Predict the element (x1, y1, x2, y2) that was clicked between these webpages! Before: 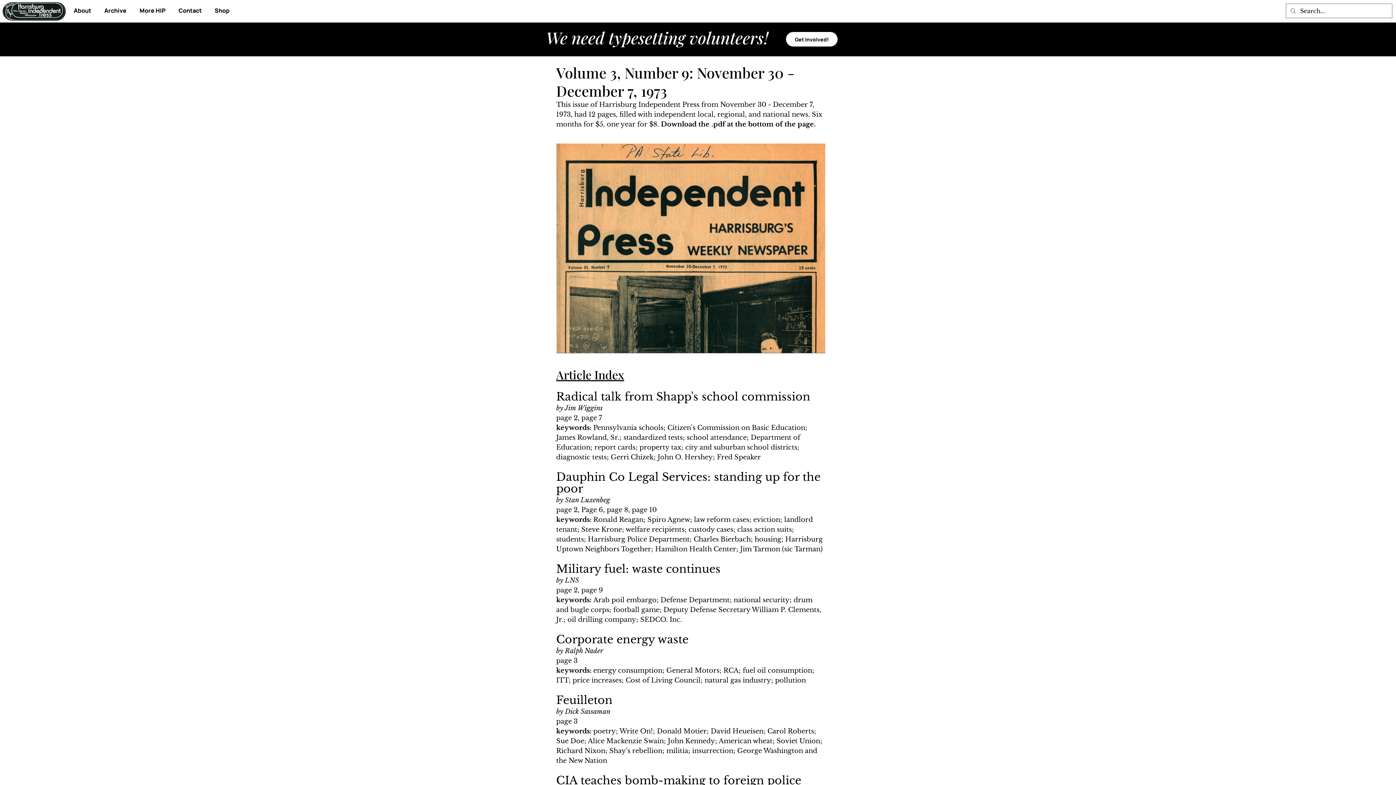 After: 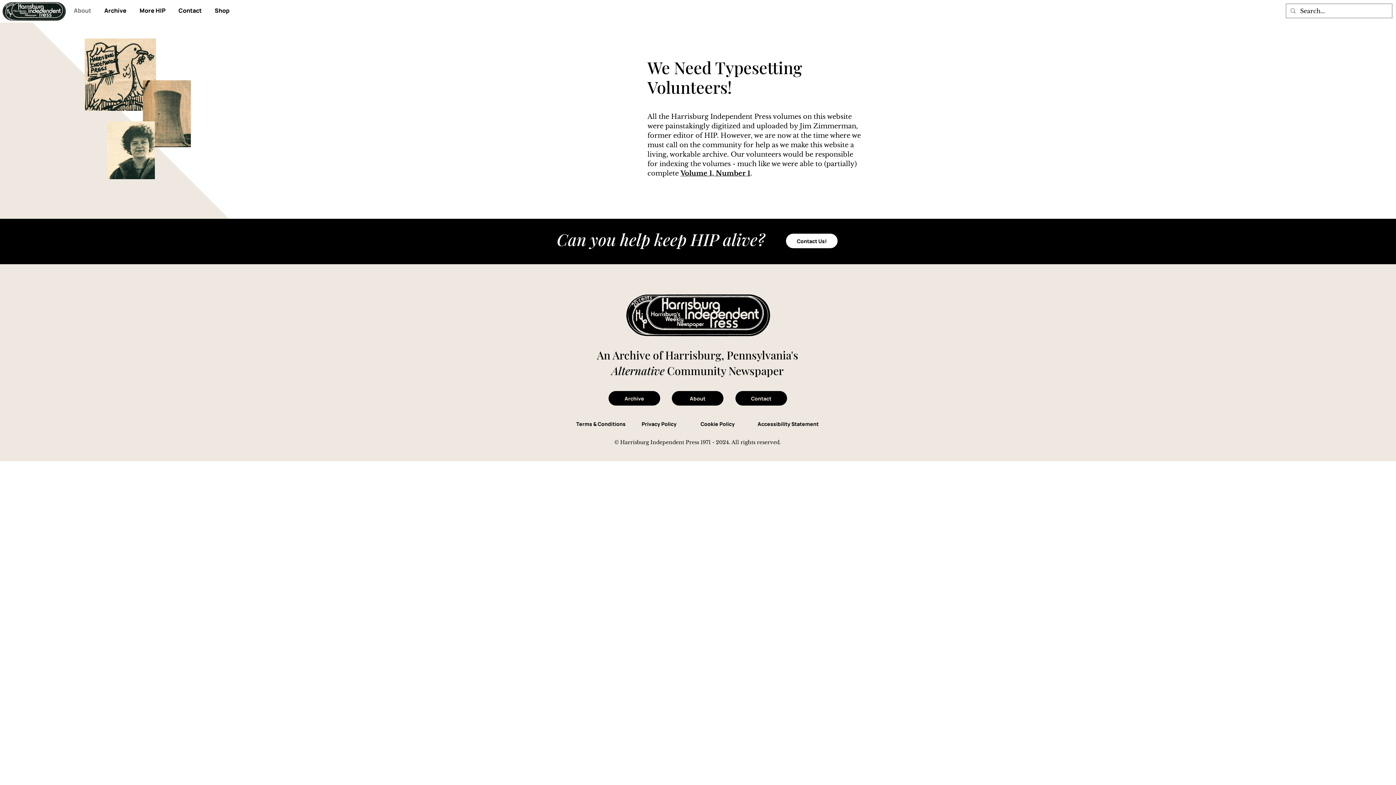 Action: label: Get Involved! bbox: (786, 32, 837, 46)